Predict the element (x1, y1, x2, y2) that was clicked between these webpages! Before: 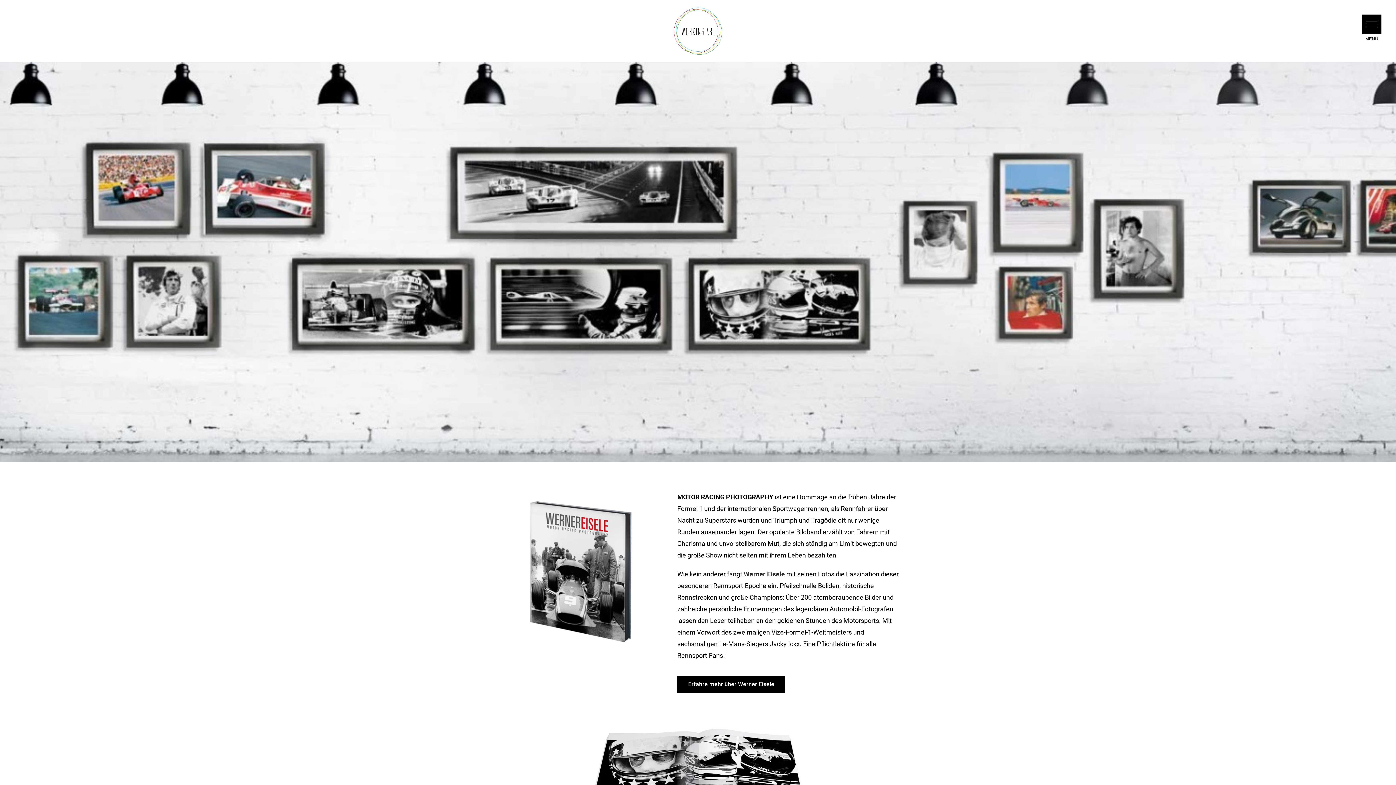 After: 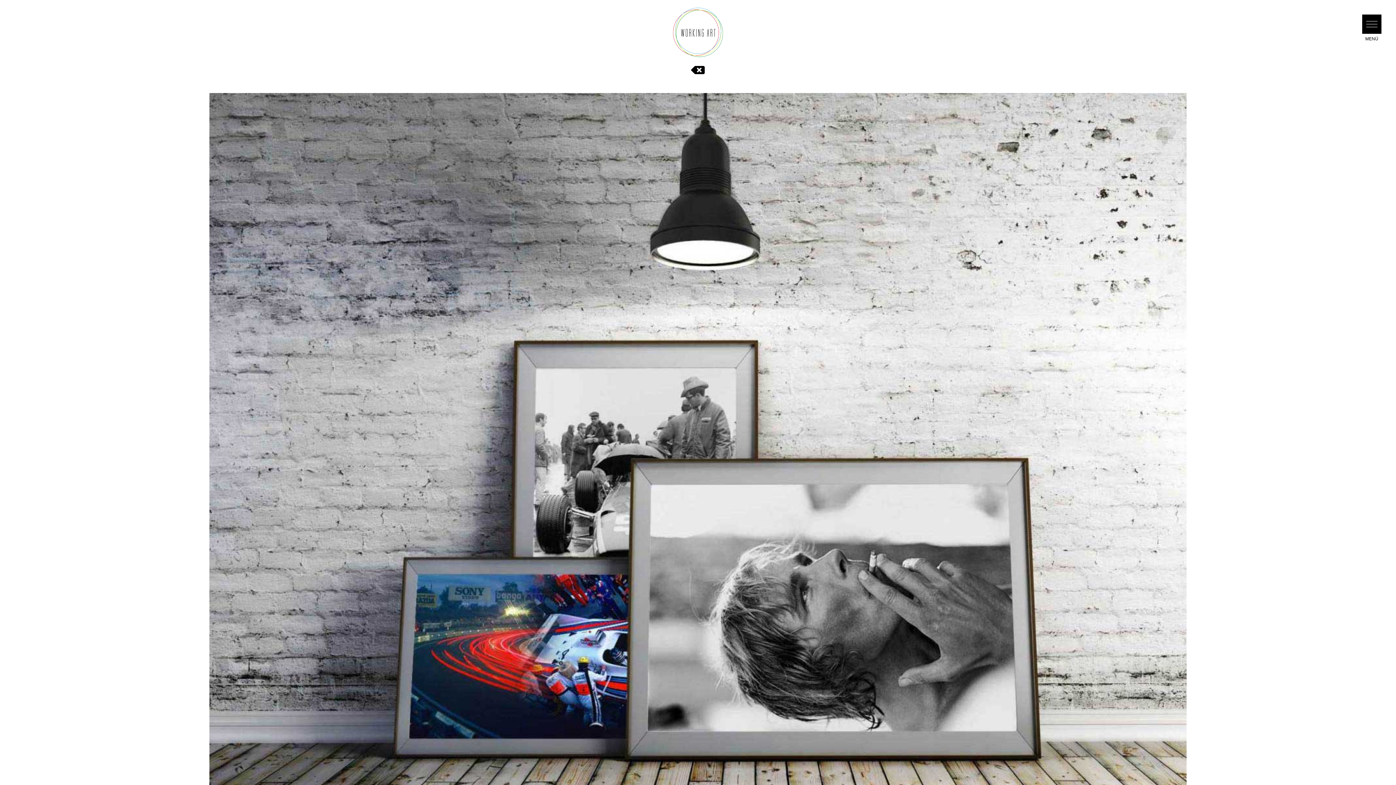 Action: bbox: (677, 676, 785, 693) label: Erfahre mehr über Werner Eisele